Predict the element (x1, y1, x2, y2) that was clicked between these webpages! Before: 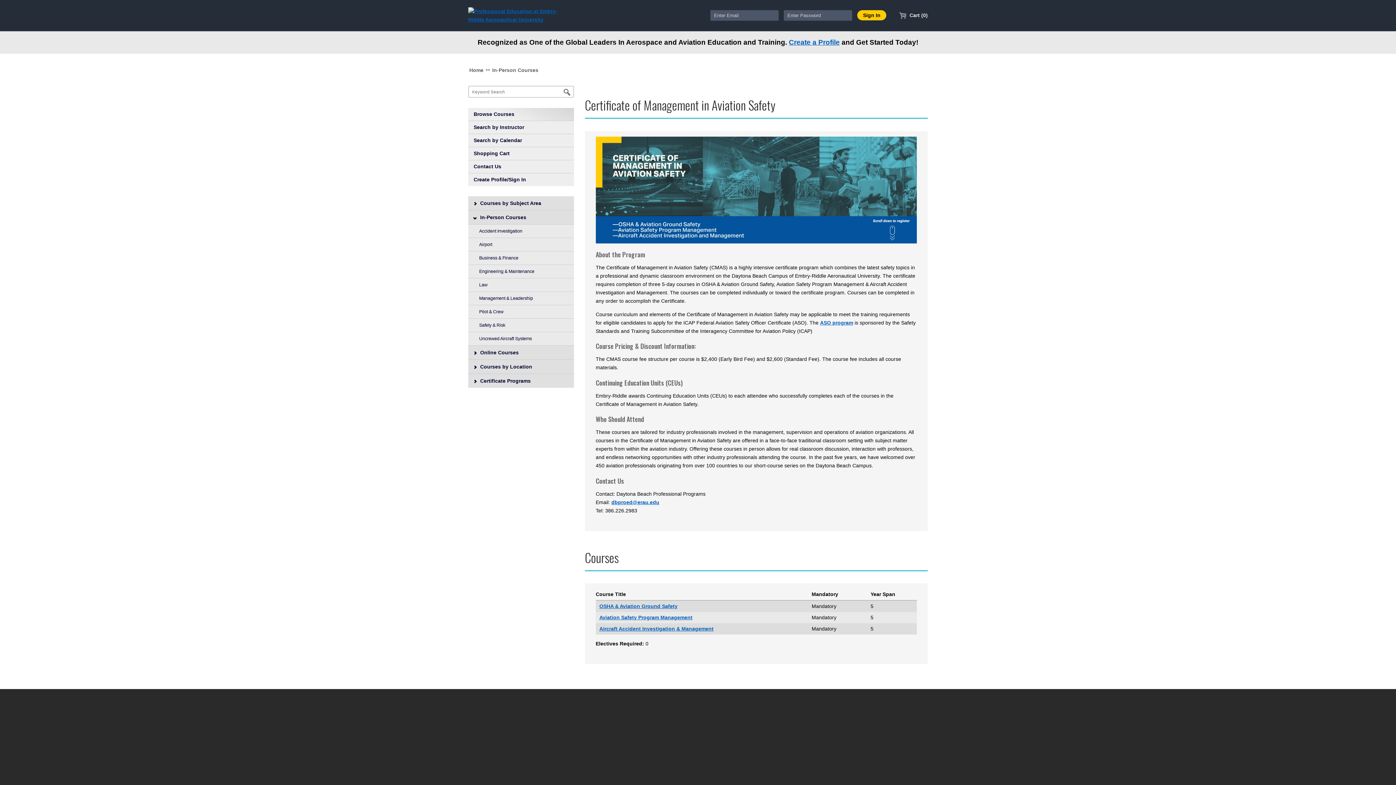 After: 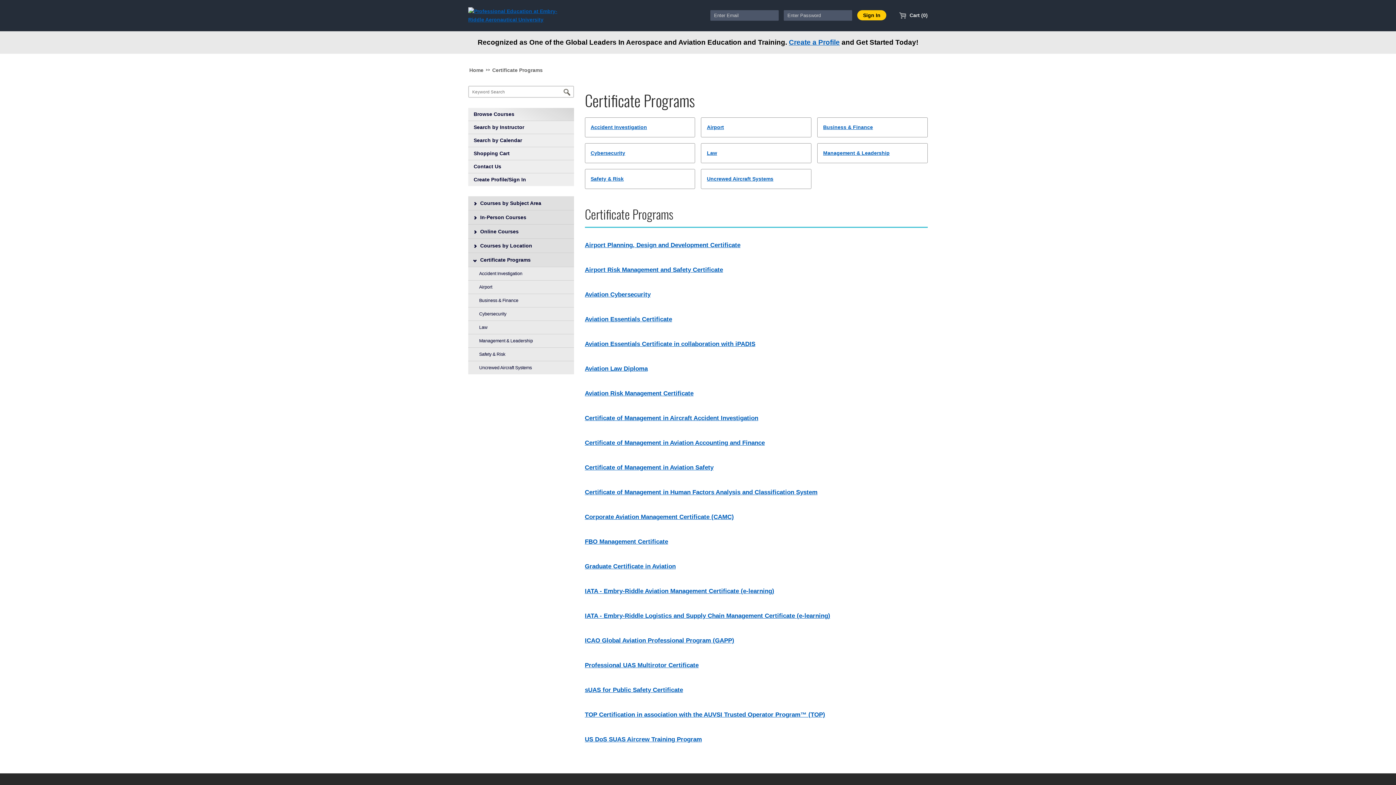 Action: label:  Certificate Programs bbox: (468, 373, 574, 388)